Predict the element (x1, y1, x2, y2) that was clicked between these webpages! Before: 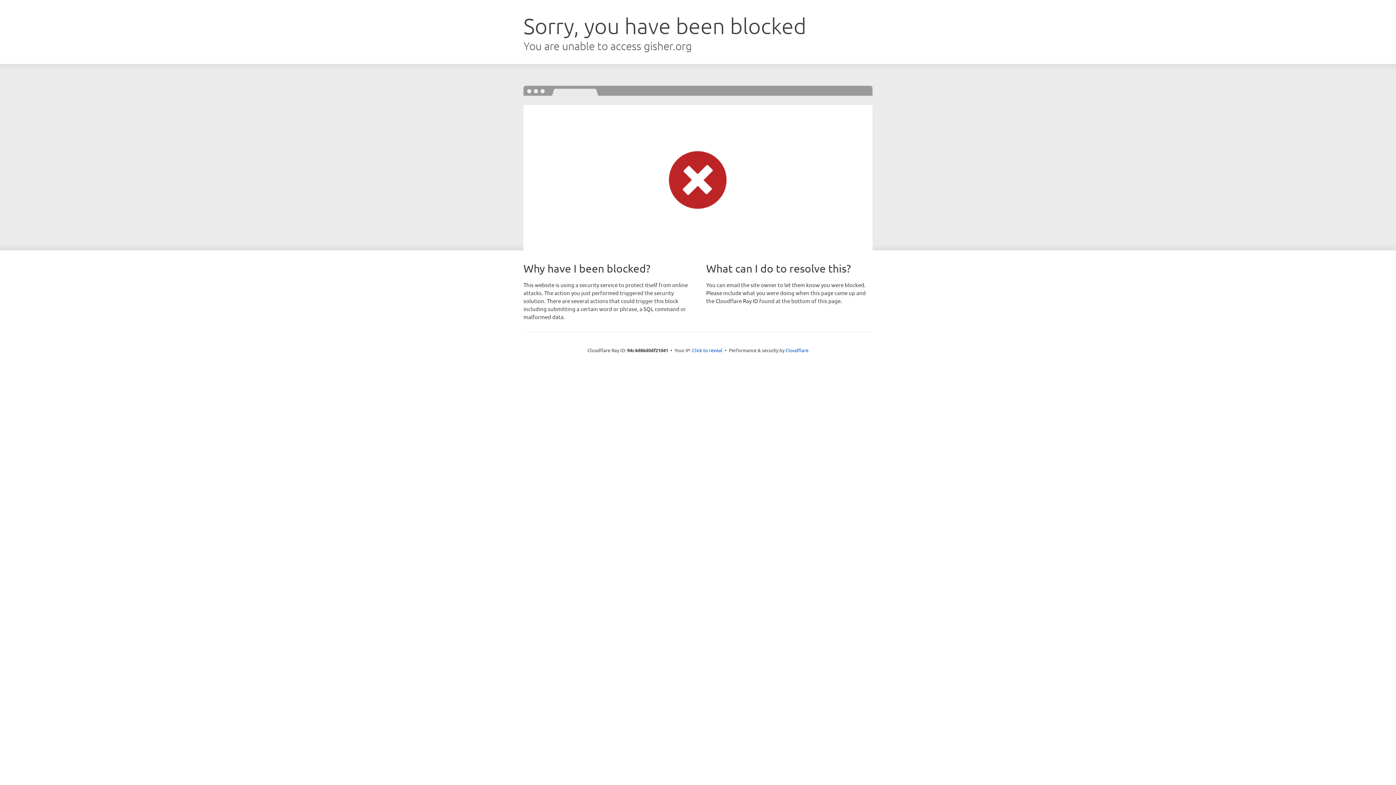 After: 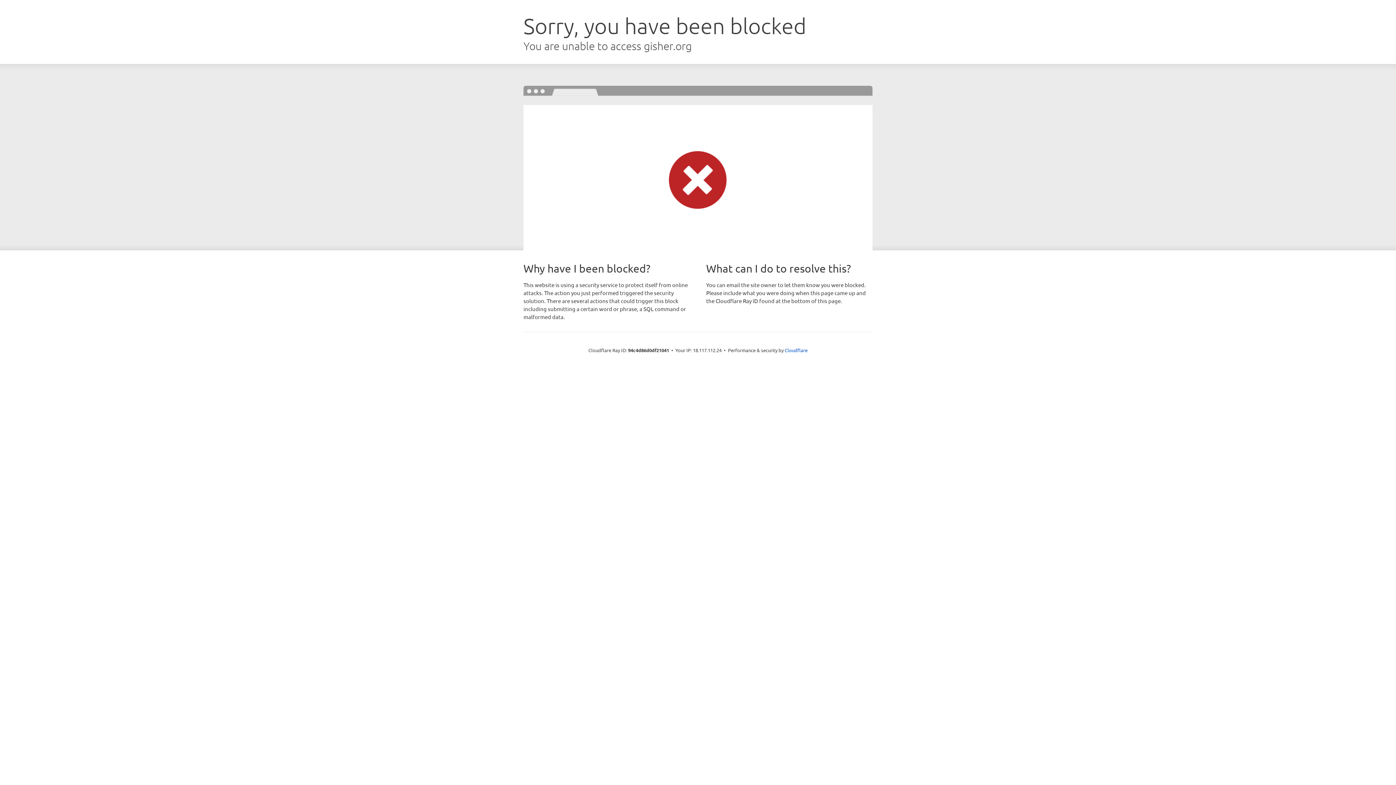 Action: bbox: (692, 346, 722, 353) label: Click to reveal